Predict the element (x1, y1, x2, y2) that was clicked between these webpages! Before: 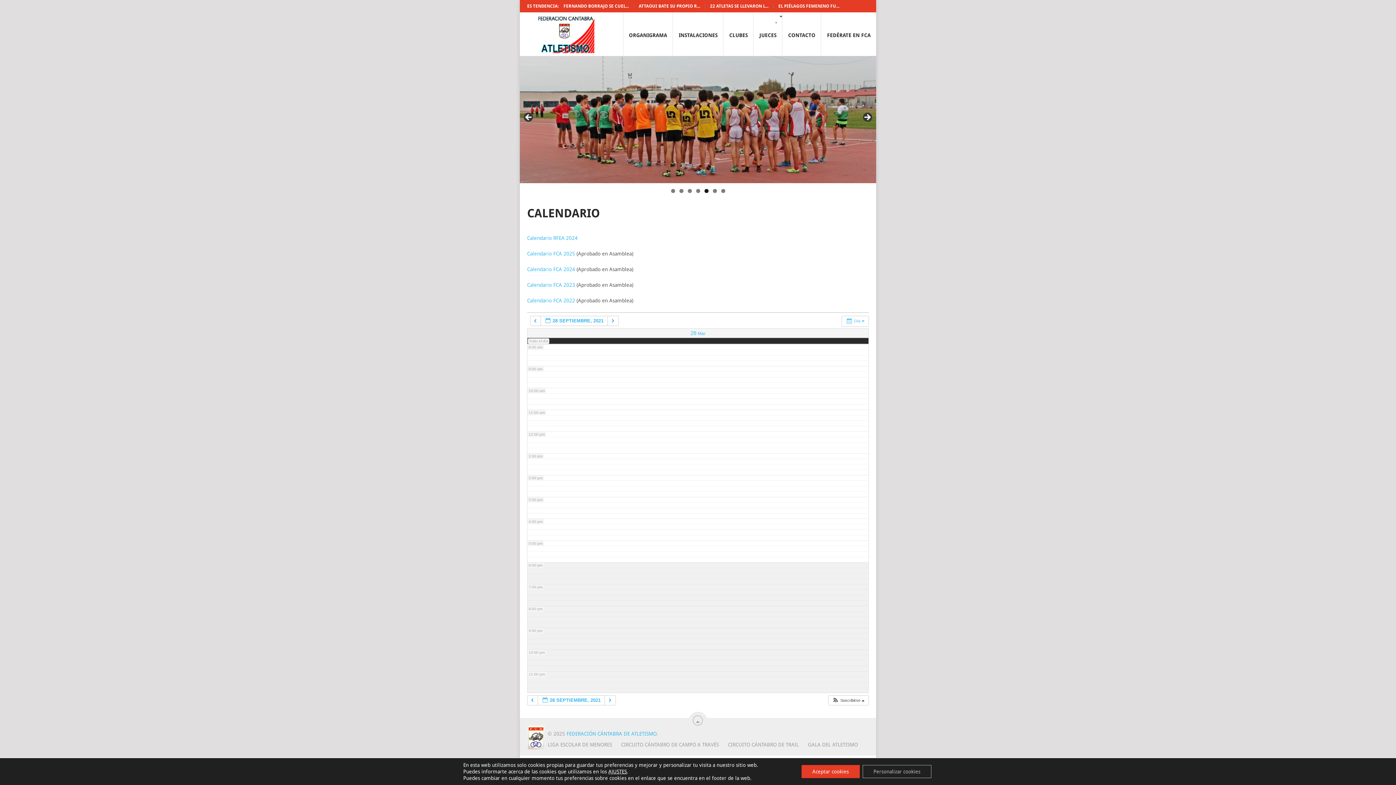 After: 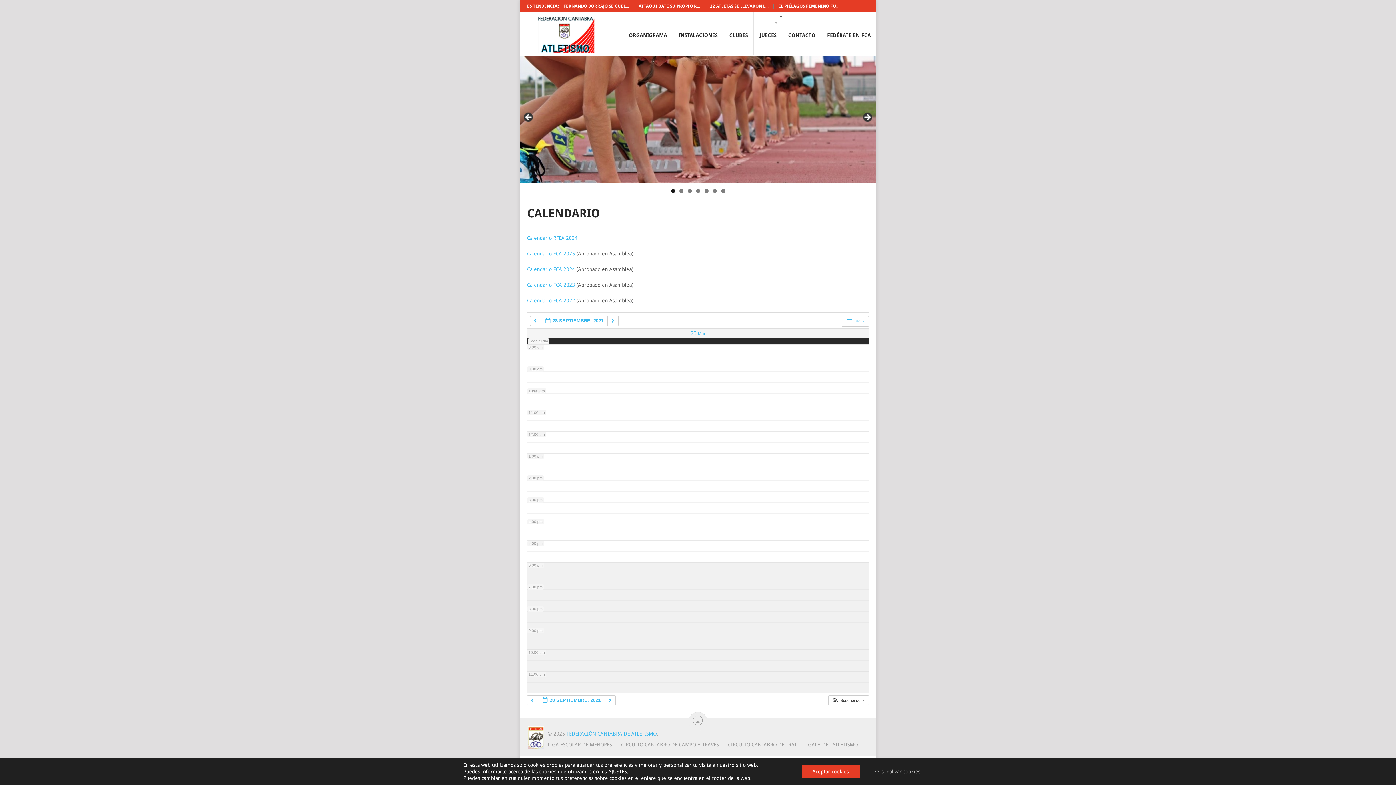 Action: bbox: (690, 330, 705, 336) label: 28 Mar